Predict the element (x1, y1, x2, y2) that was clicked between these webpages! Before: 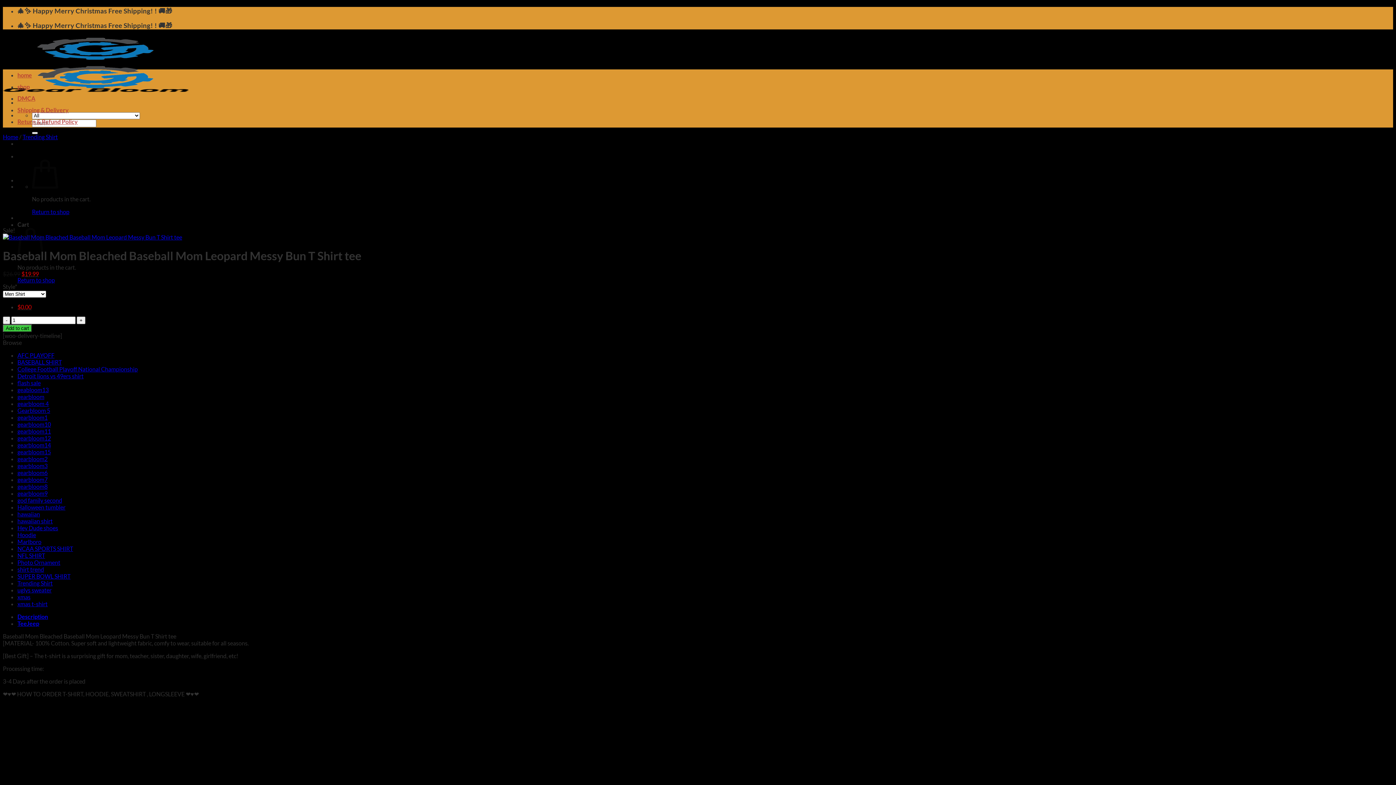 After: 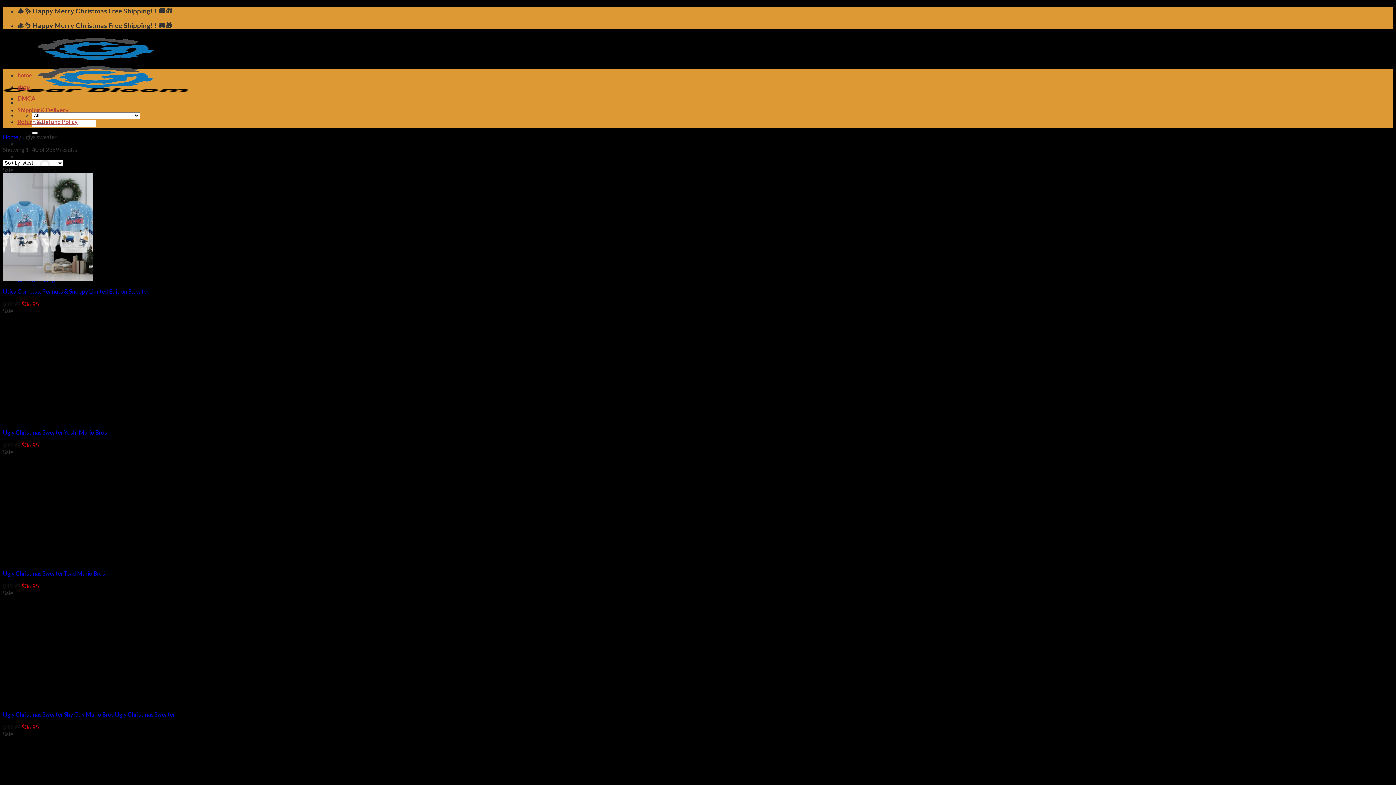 Action: label: uglys sweater bbox: (17, 586, 51, 593)